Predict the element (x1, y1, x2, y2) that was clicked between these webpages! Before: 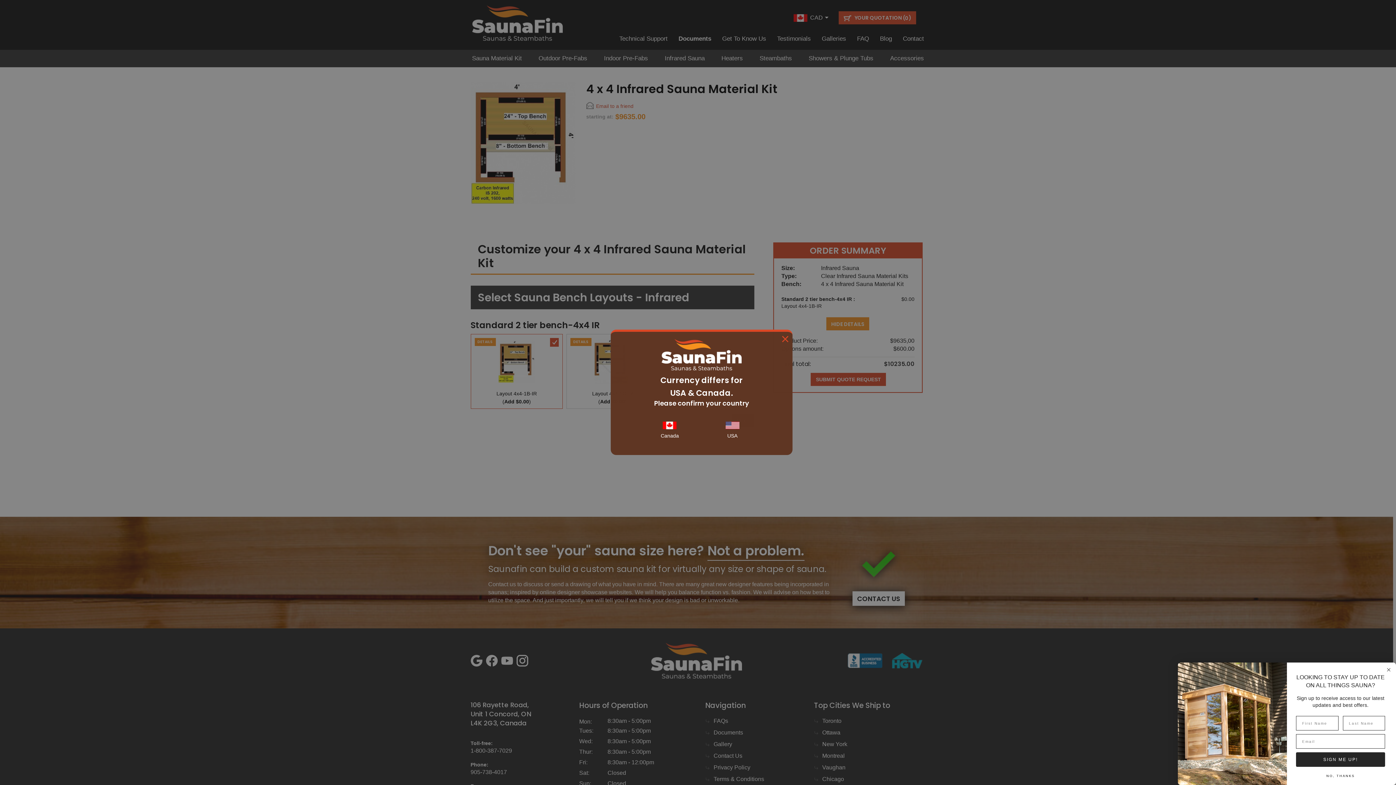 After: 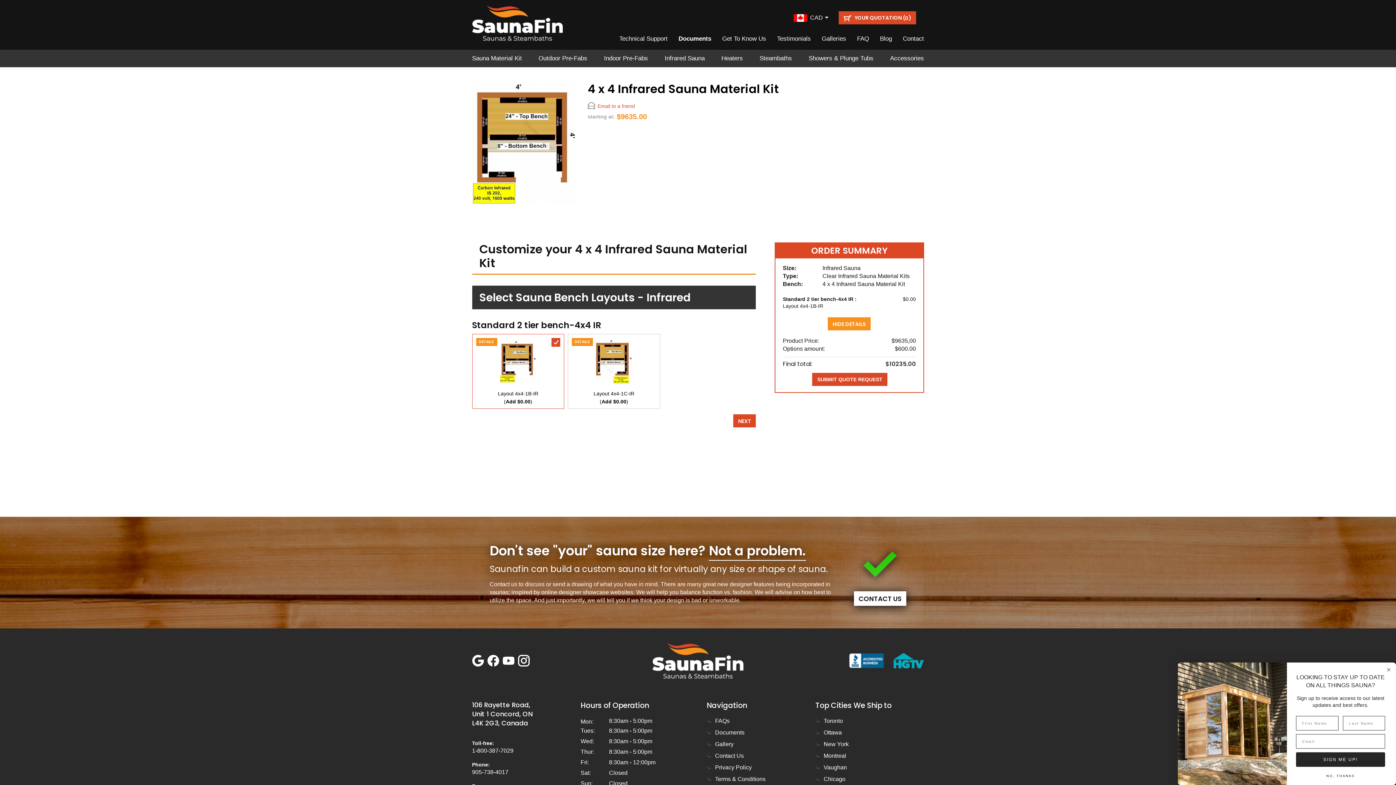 Action: bbox: (639, 421, 700, 438) label: Canada